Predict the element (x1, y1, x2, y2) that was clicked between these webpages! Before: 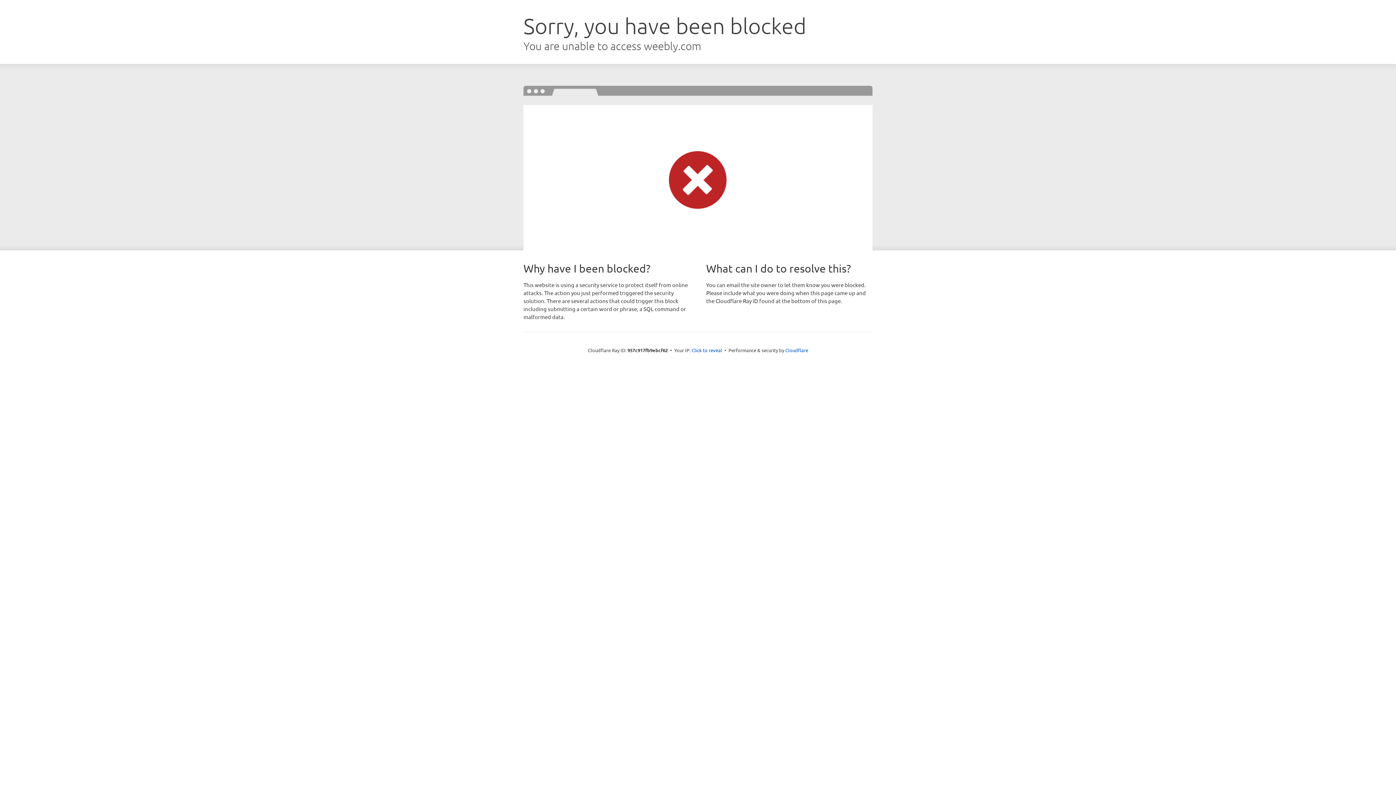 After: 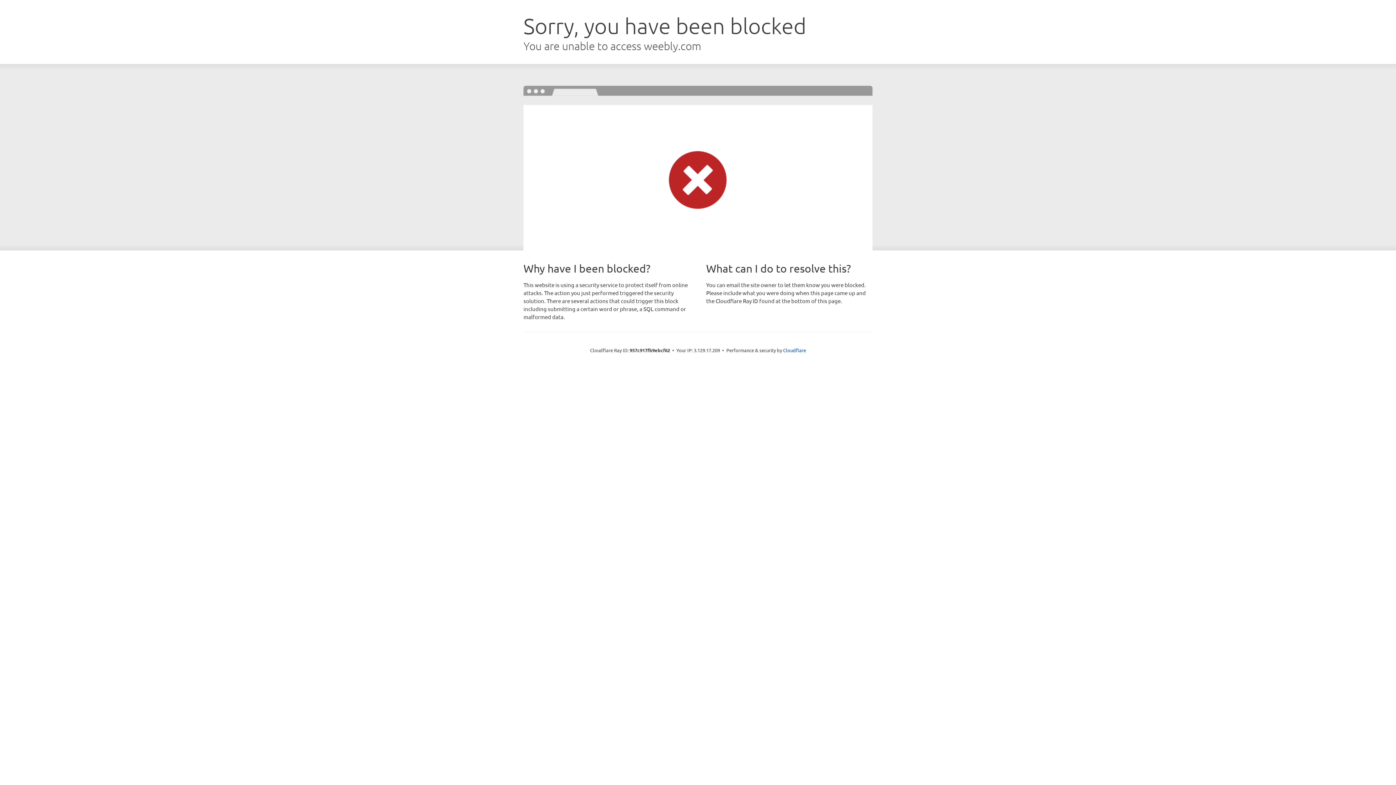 Action: bbox: (691, 346, 722, 353) label: Click to reveal